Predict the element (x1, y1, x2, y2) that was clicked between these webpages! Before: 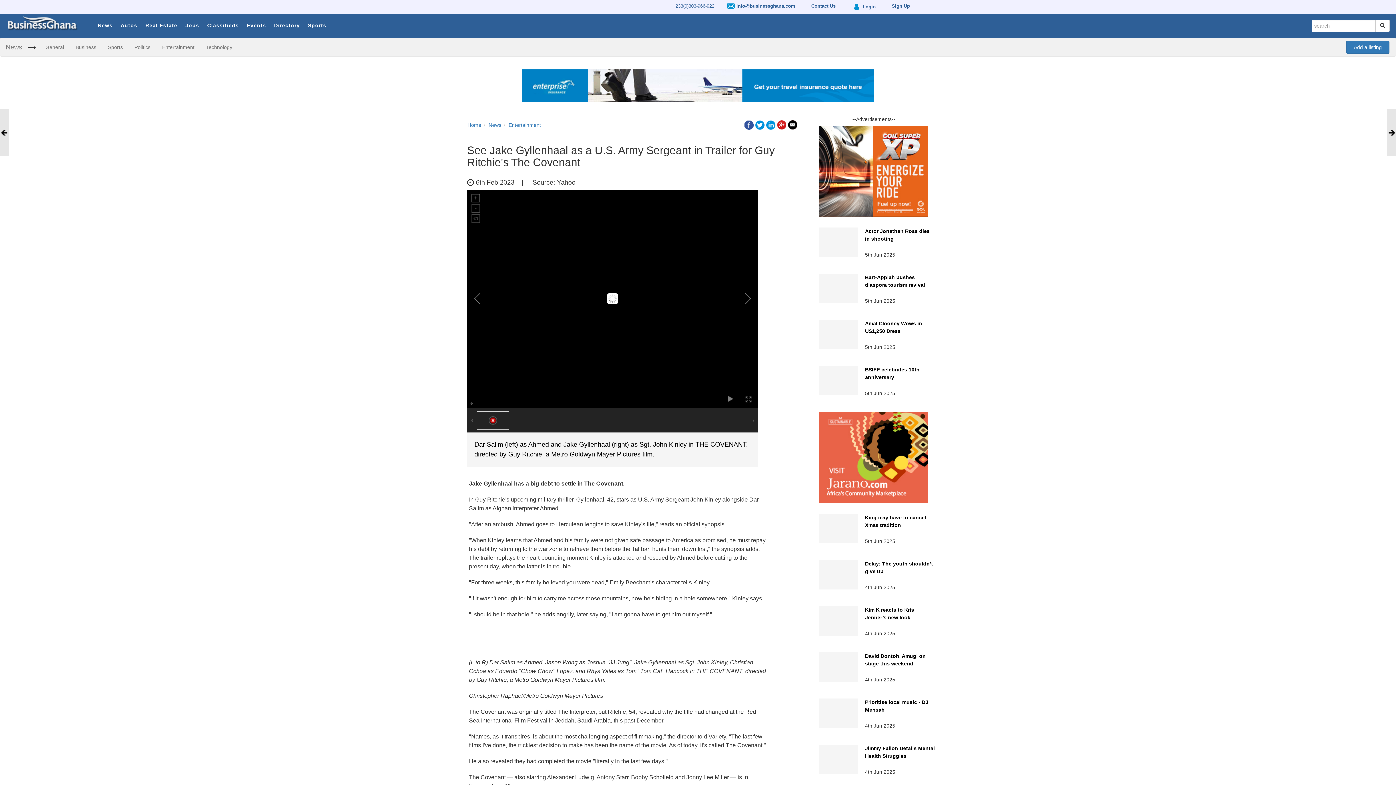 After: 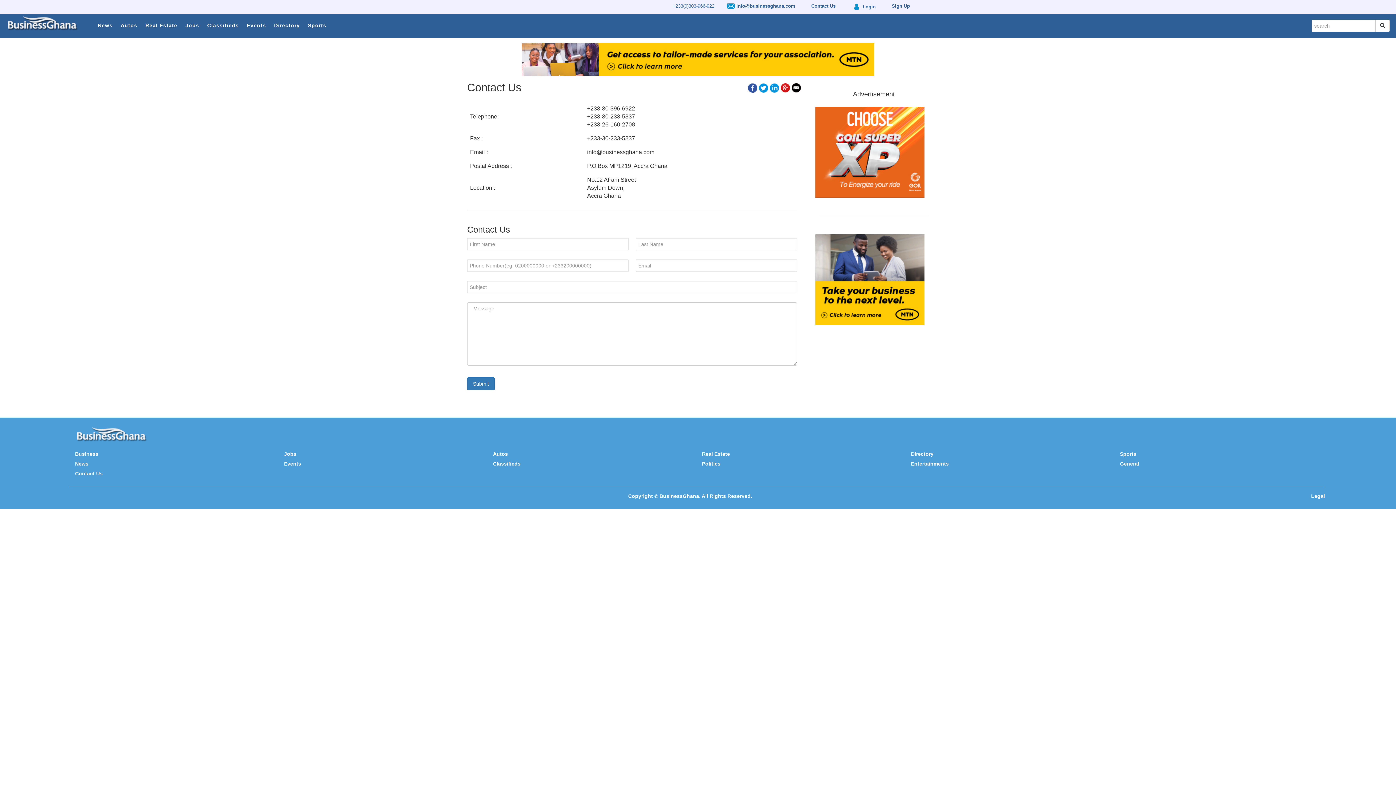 Action: bbox: (723, -1, 799, 13) label:  info@businessghana.com